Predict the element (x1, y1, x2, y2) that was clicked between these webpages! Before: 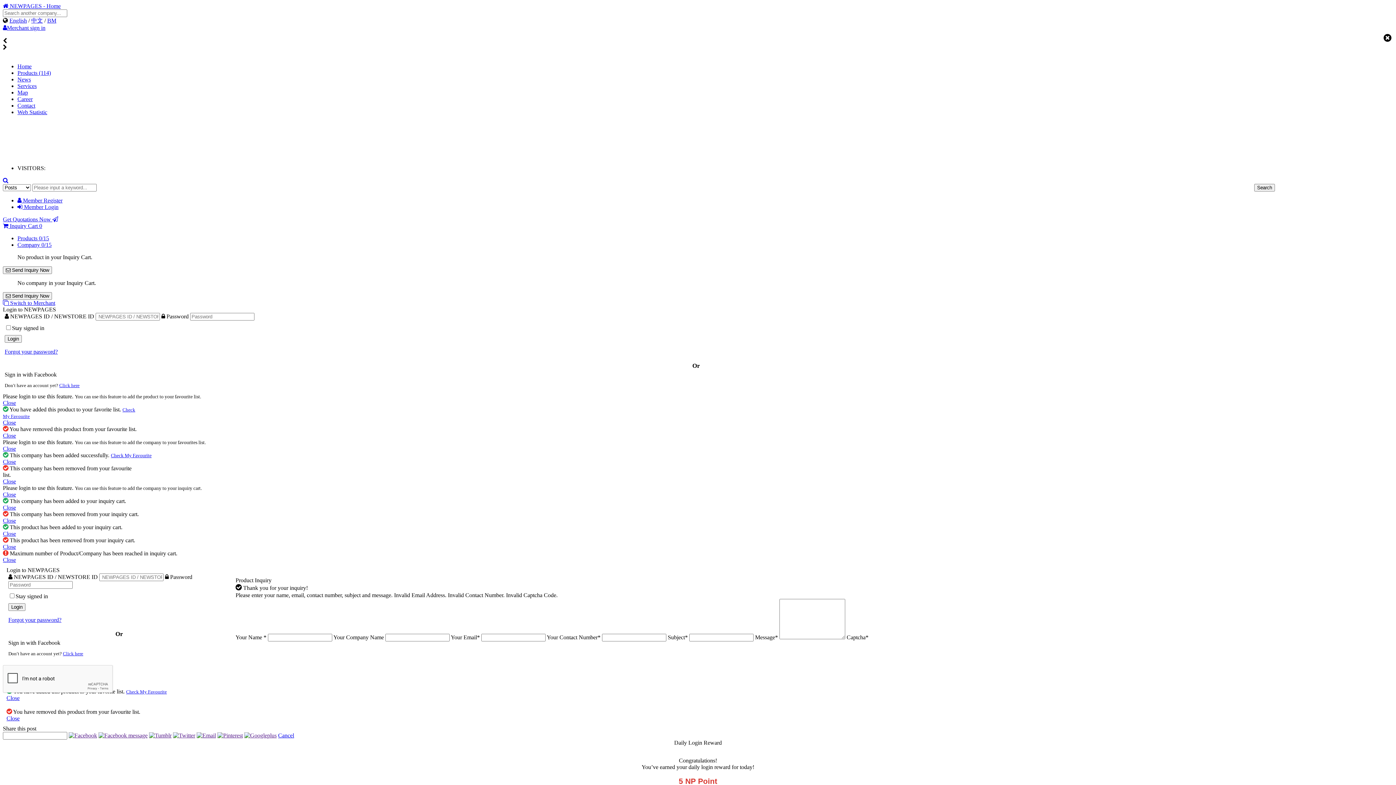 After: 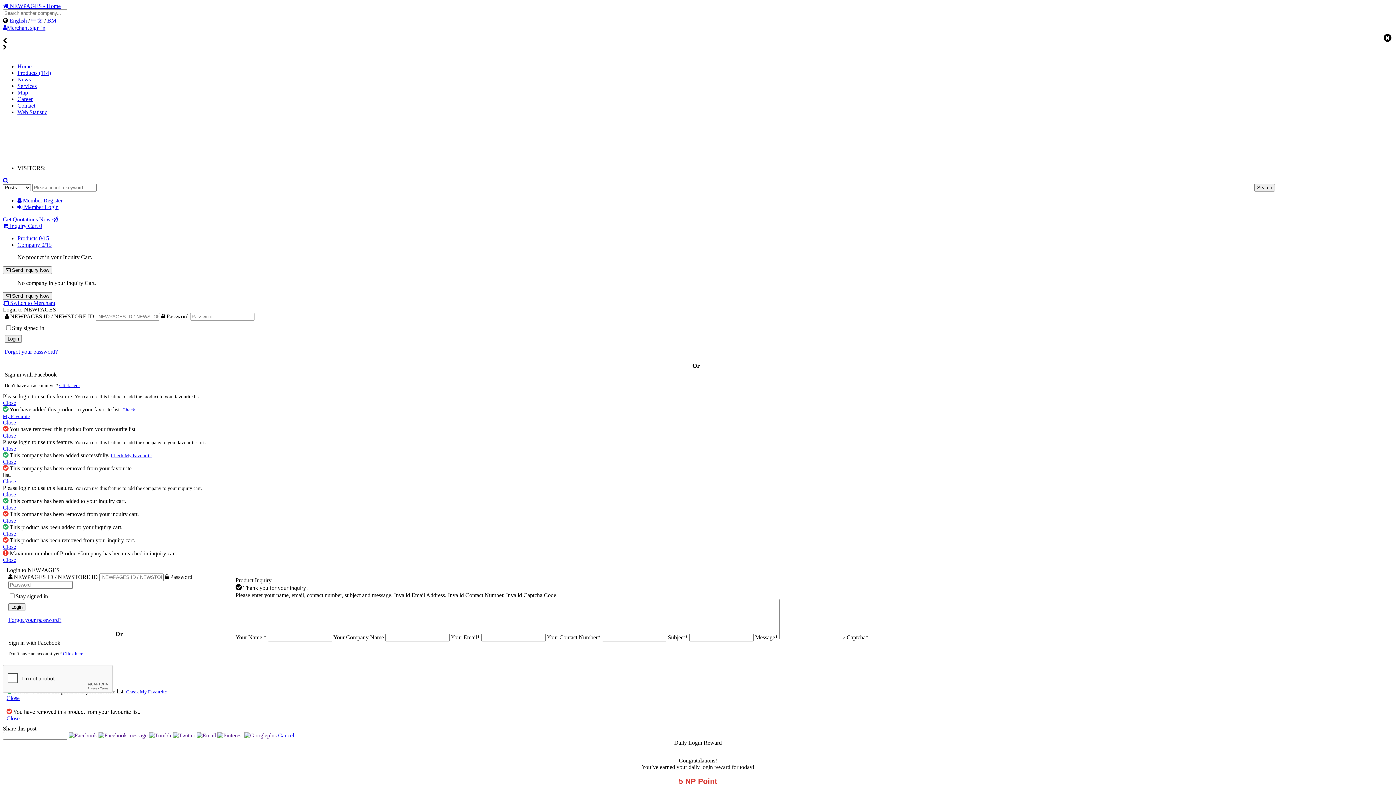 Action: bbox: (217, 732, 242, 738)